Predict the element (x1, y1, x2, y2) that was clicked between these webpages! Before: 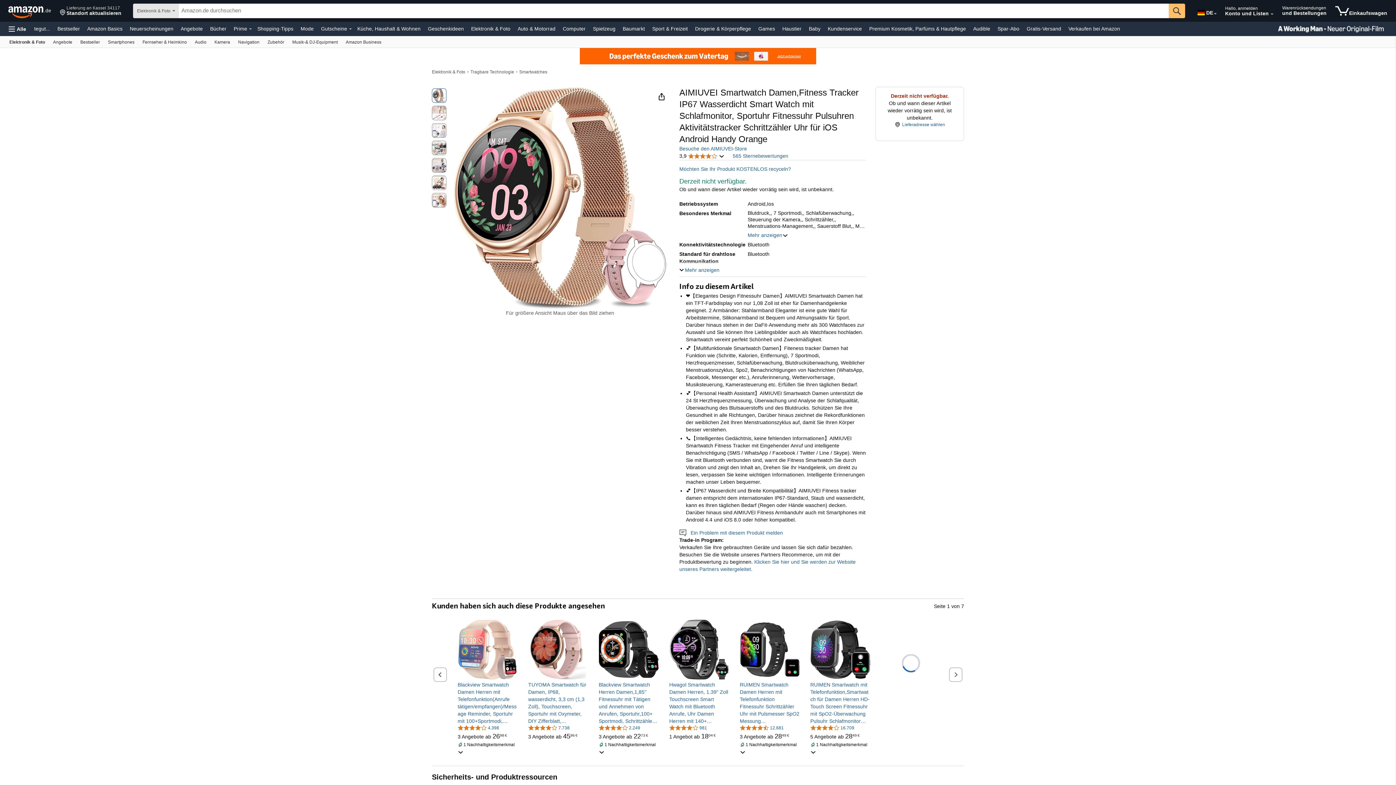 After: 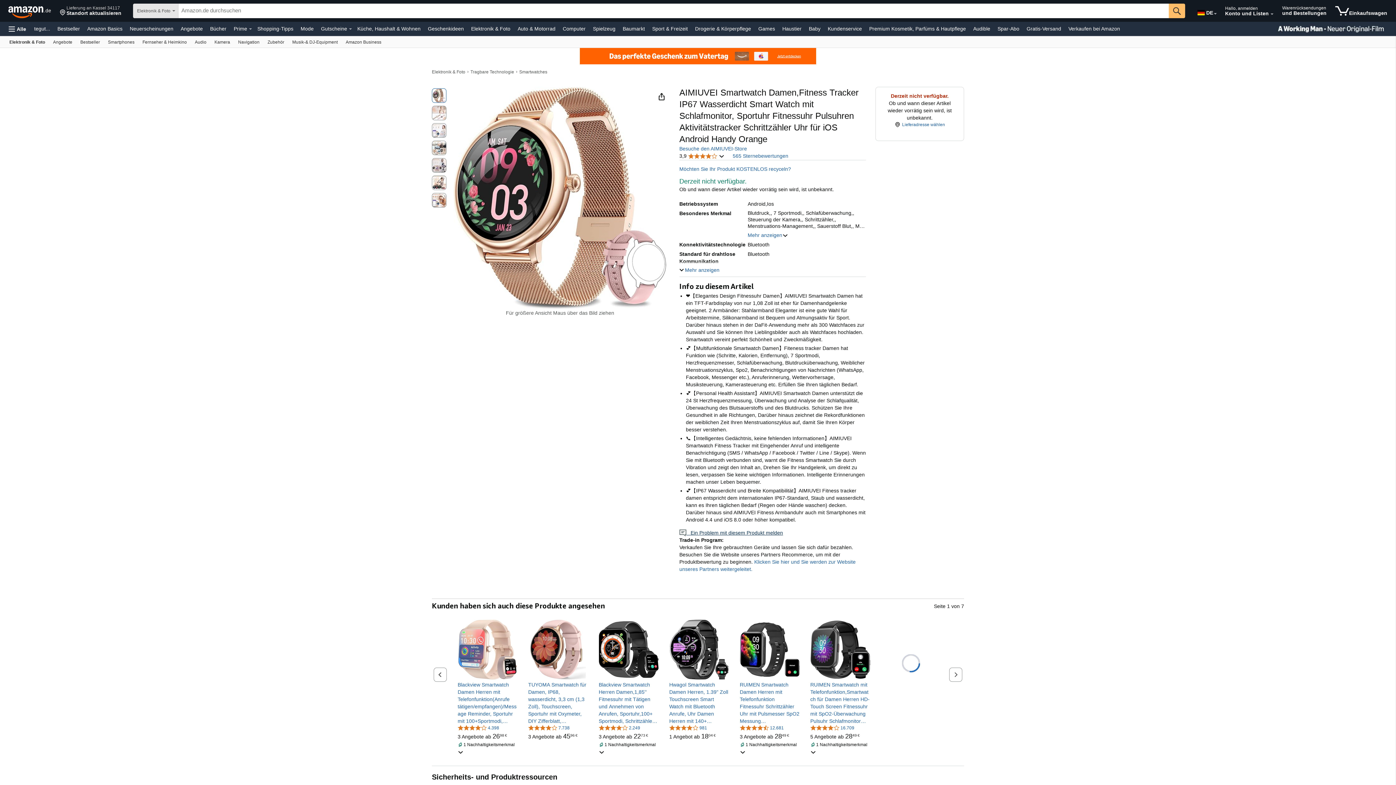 Action: label:    Ein Problem mit diesem Produkt melden bbox: (679, 530, 783, 536)